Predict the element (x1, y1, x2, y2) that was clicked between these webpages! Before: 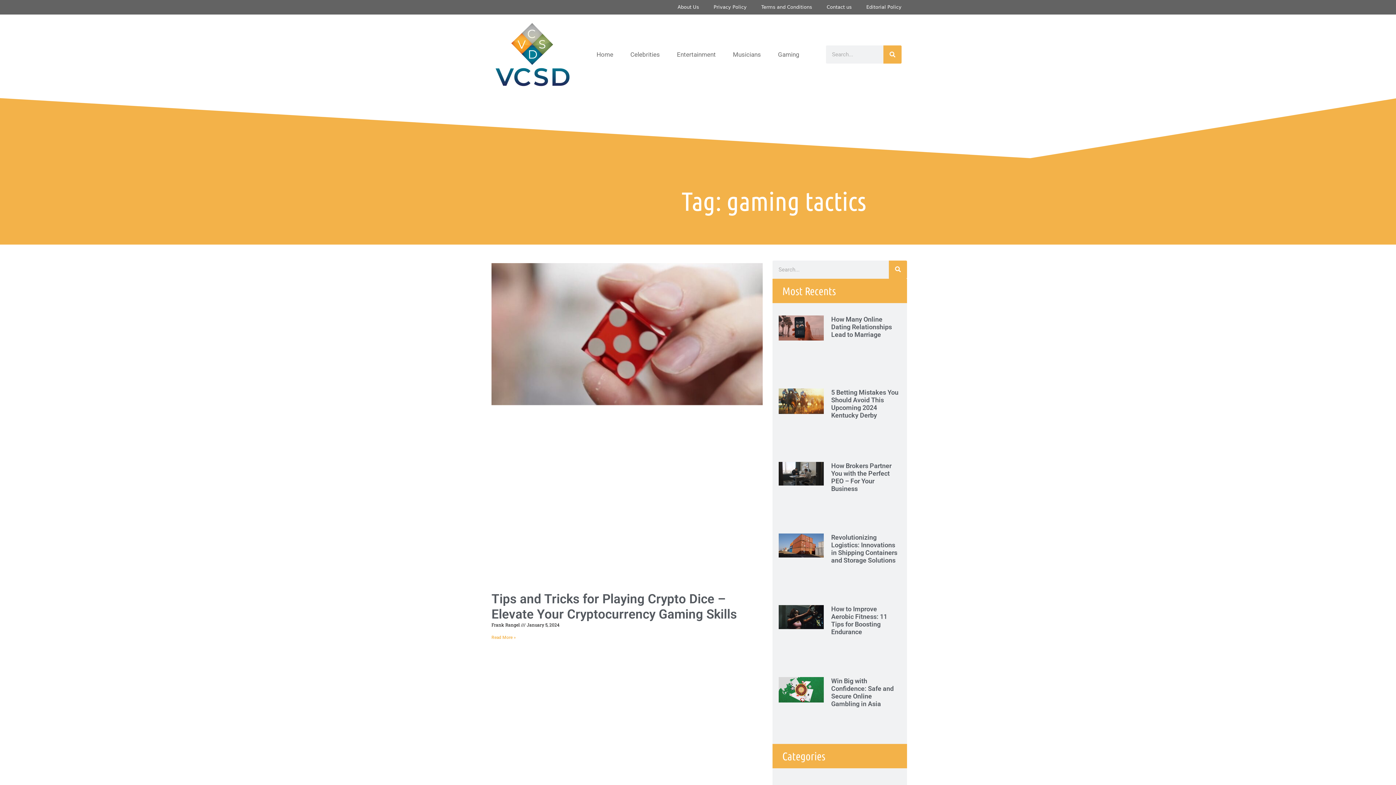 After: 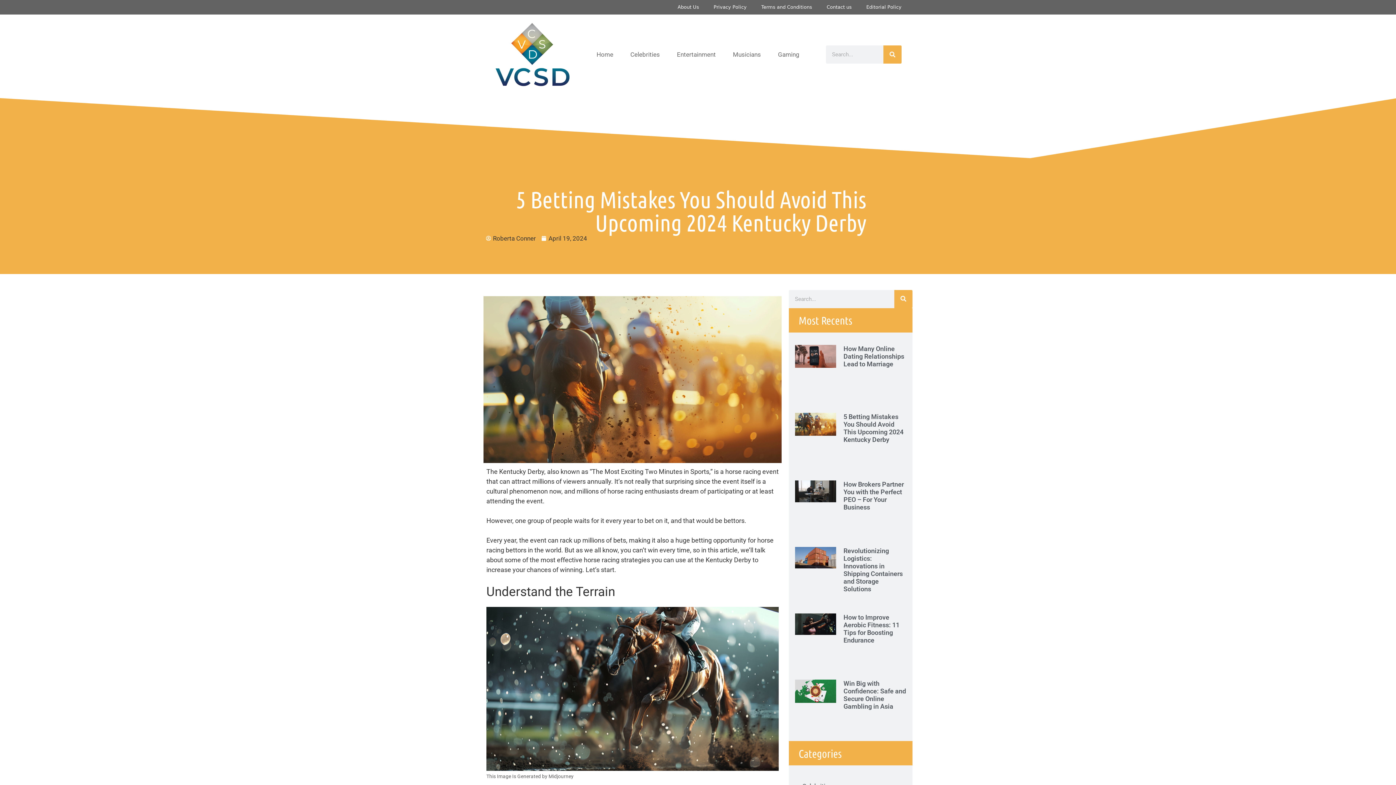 Action: label: 5 Betting Mistakes You Should Avoid This Upcoming 2024 Kentucky Derby bbox: (831, 388, 898, 419)